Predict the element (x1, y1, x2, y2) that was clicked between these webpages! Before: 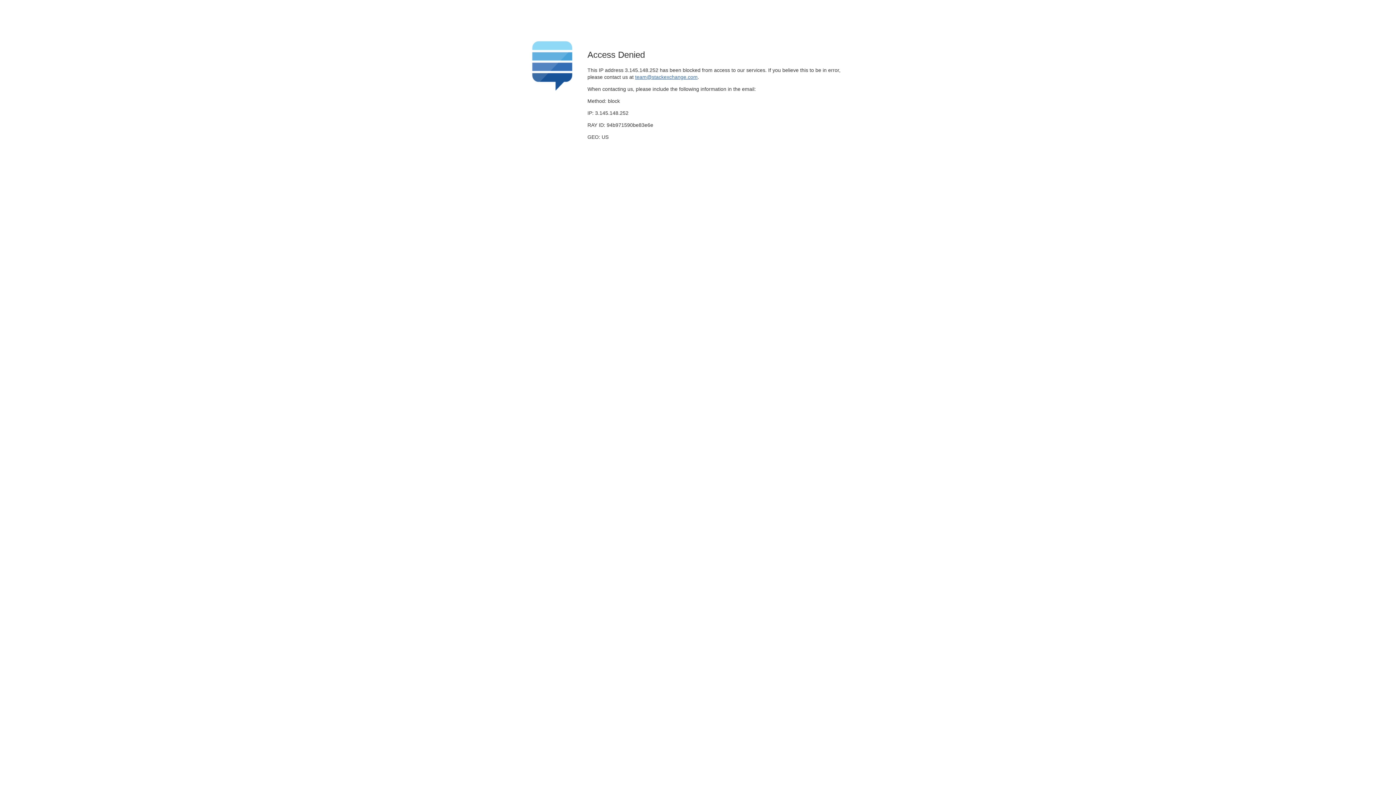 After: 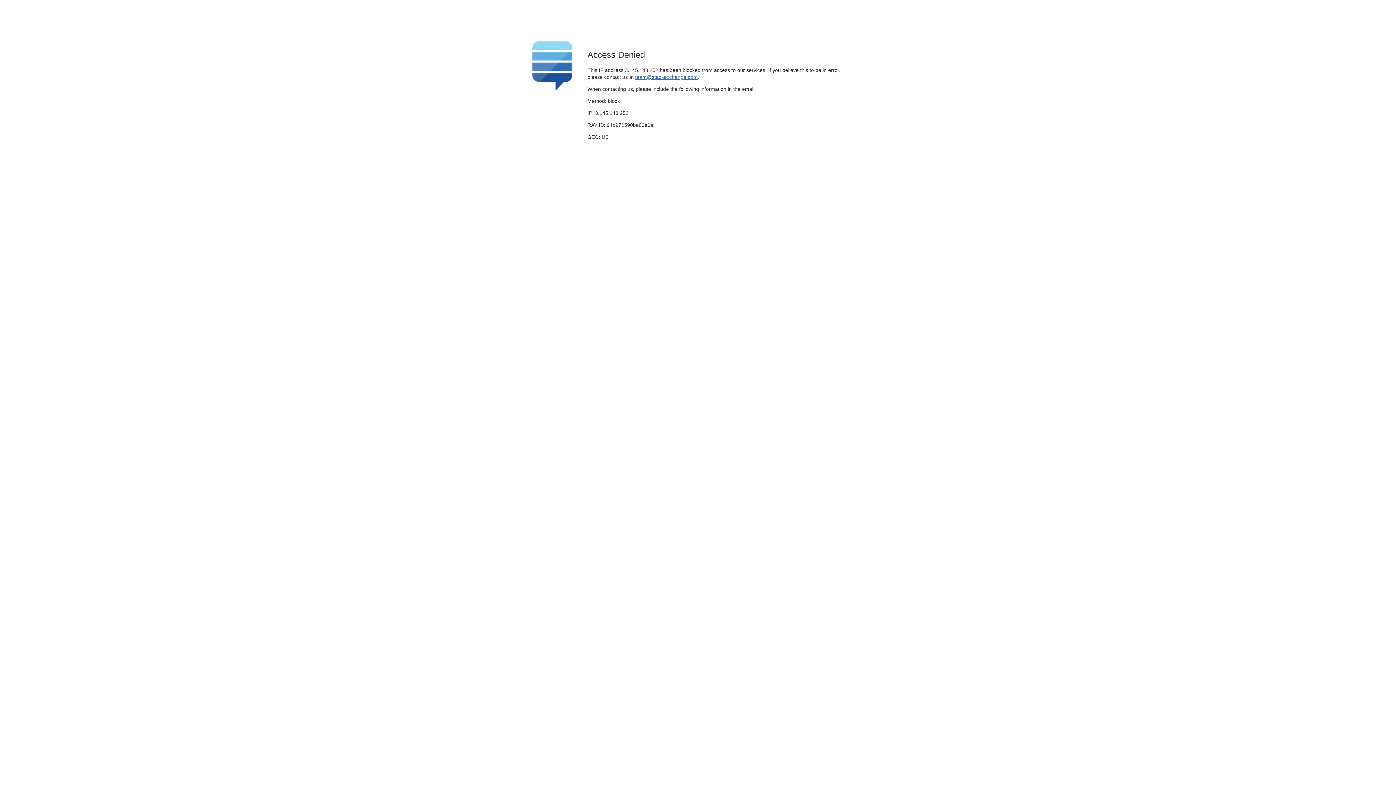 Action: label: team@stackexchange.com bbox: (635, 74, 697, 79)